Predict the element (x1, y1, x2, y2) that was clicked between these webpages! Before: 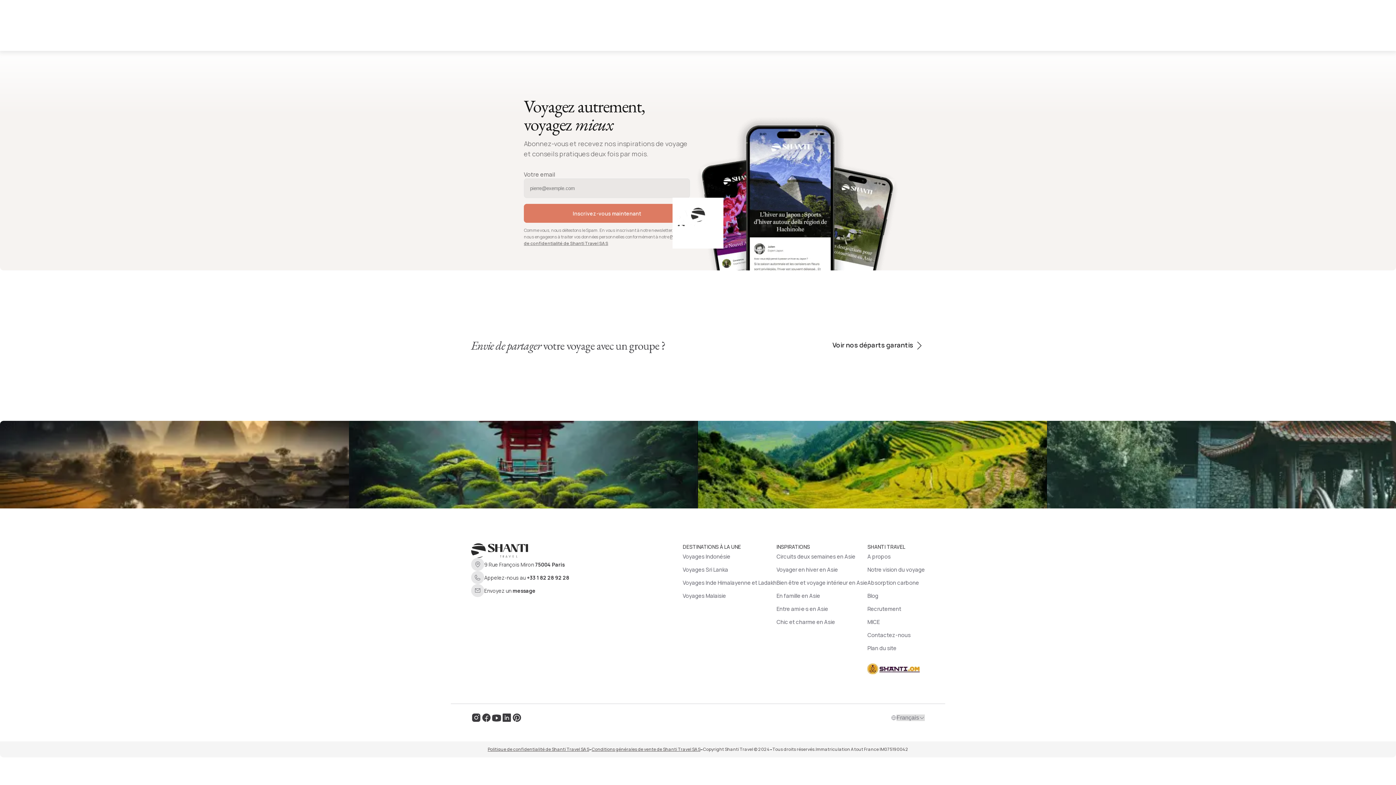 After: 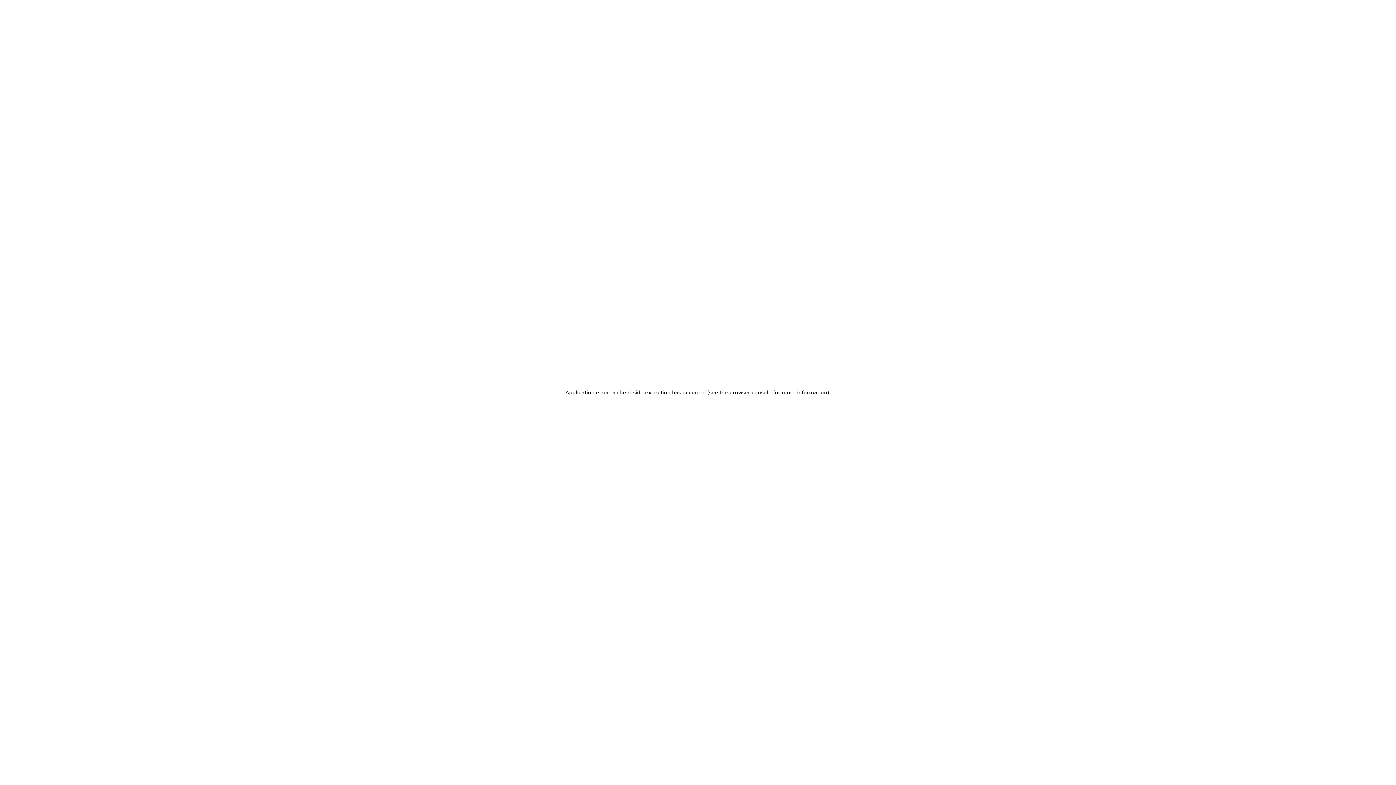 Action: bbox: (776, 553, 855, 560) label: Inspirations